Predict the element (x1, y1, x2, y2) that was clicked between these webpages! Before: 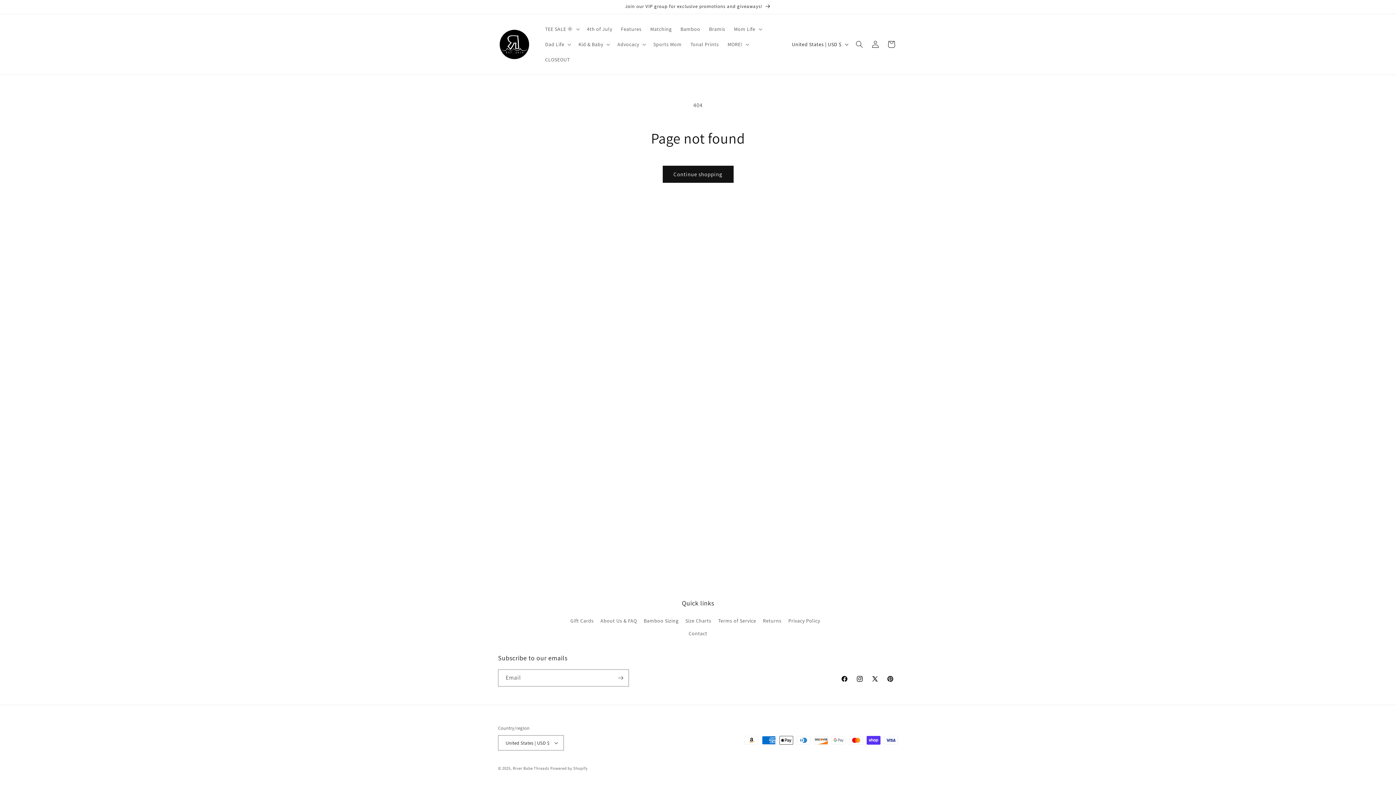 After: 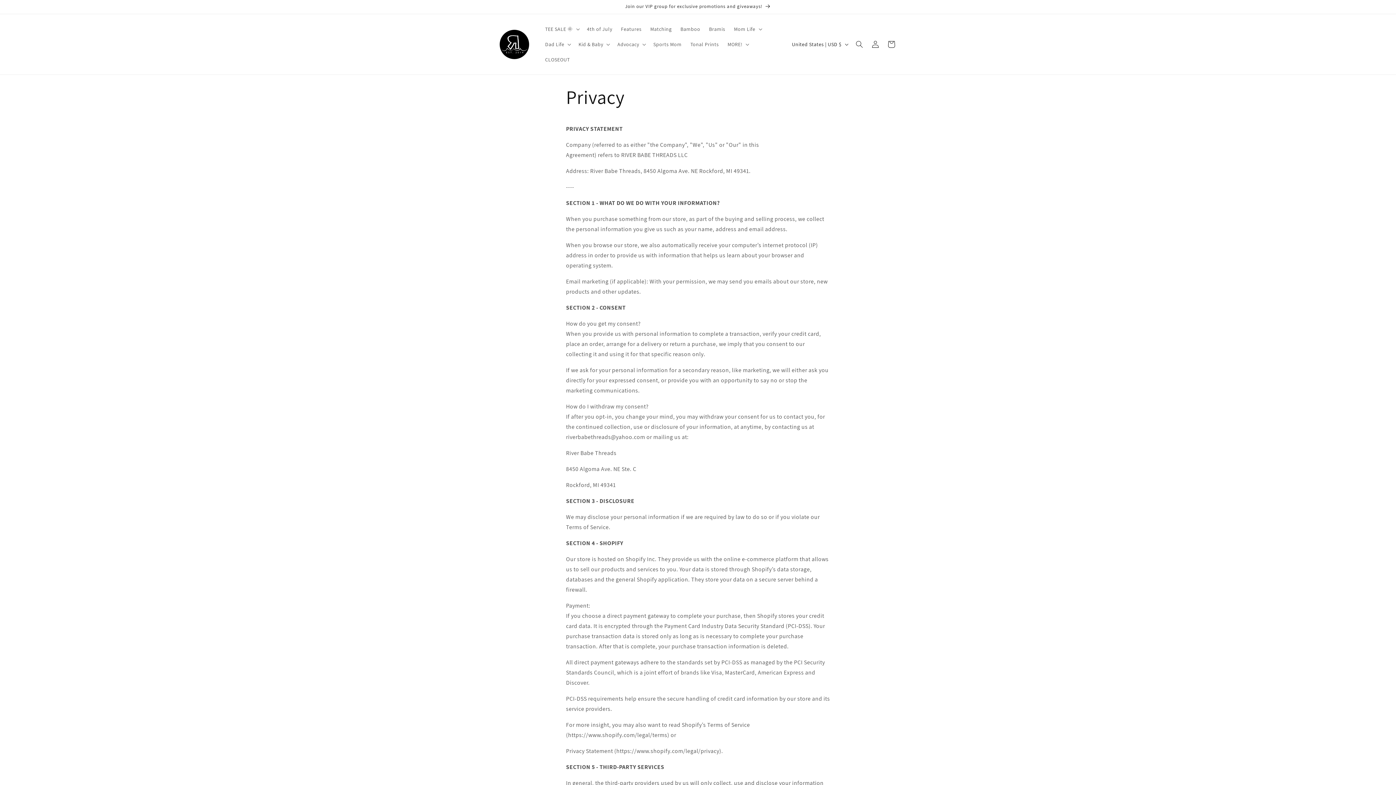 Action: bbox: (788, 614, 820, 627) label: Privacy Policy